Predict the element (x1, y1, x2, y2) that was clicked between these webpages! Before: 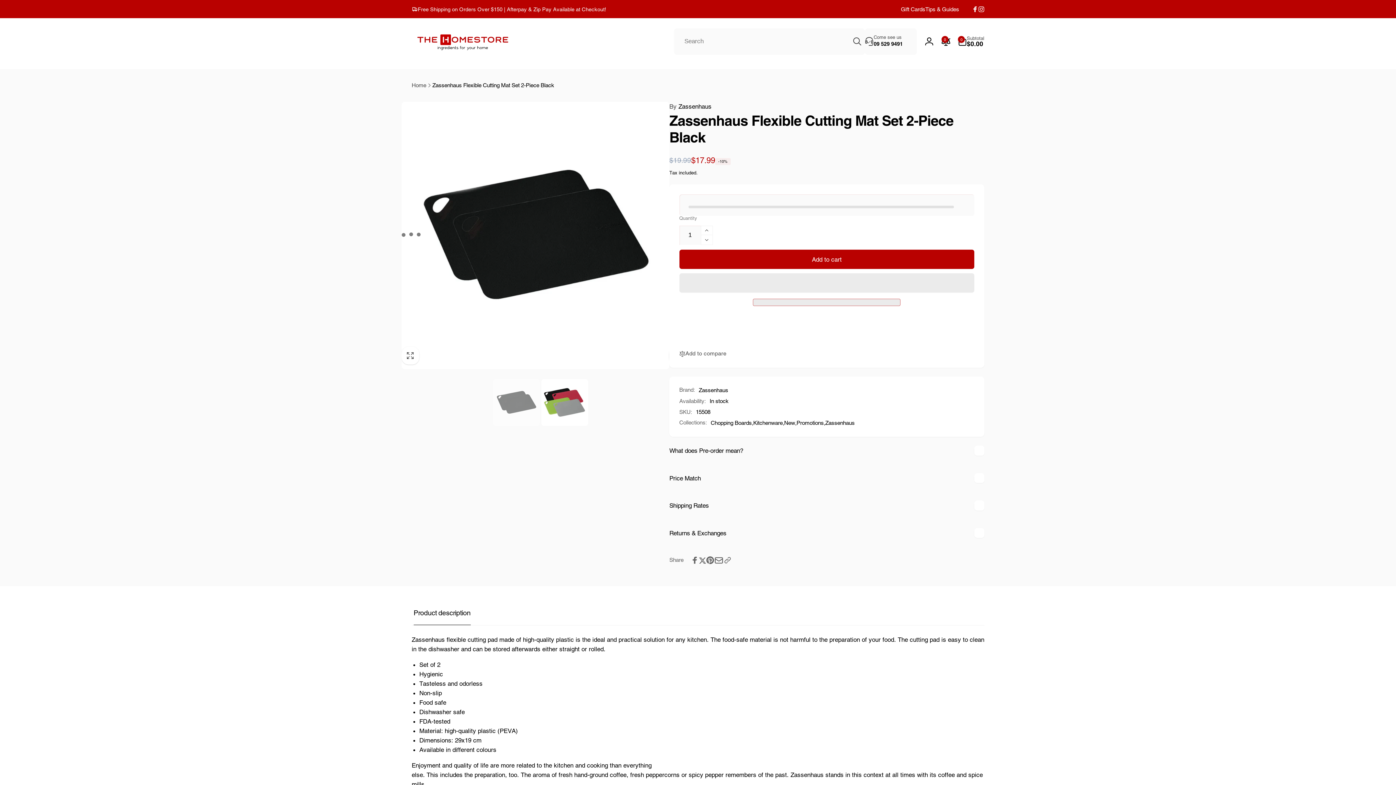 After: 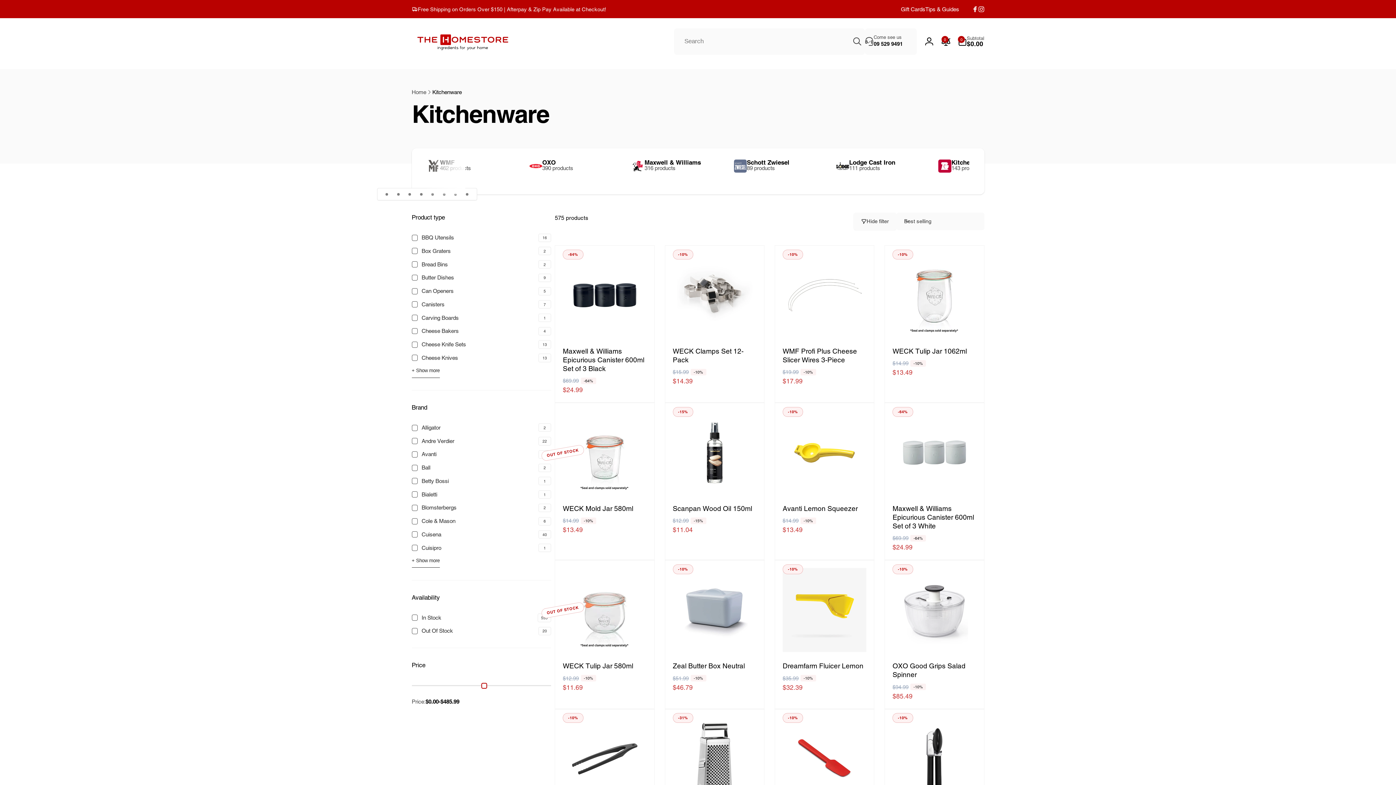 Action: label: Kitchenware, bbox: (753, 418, 784, 427)